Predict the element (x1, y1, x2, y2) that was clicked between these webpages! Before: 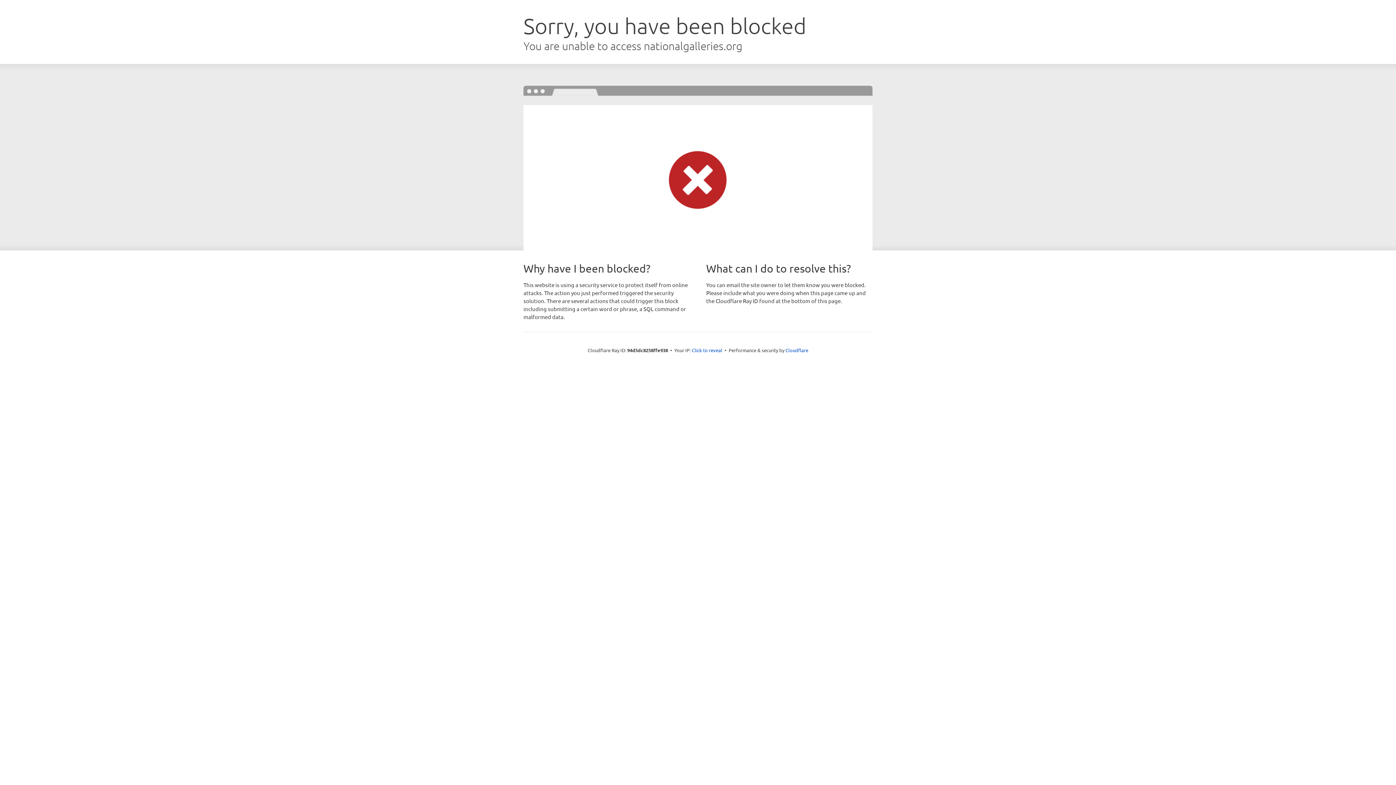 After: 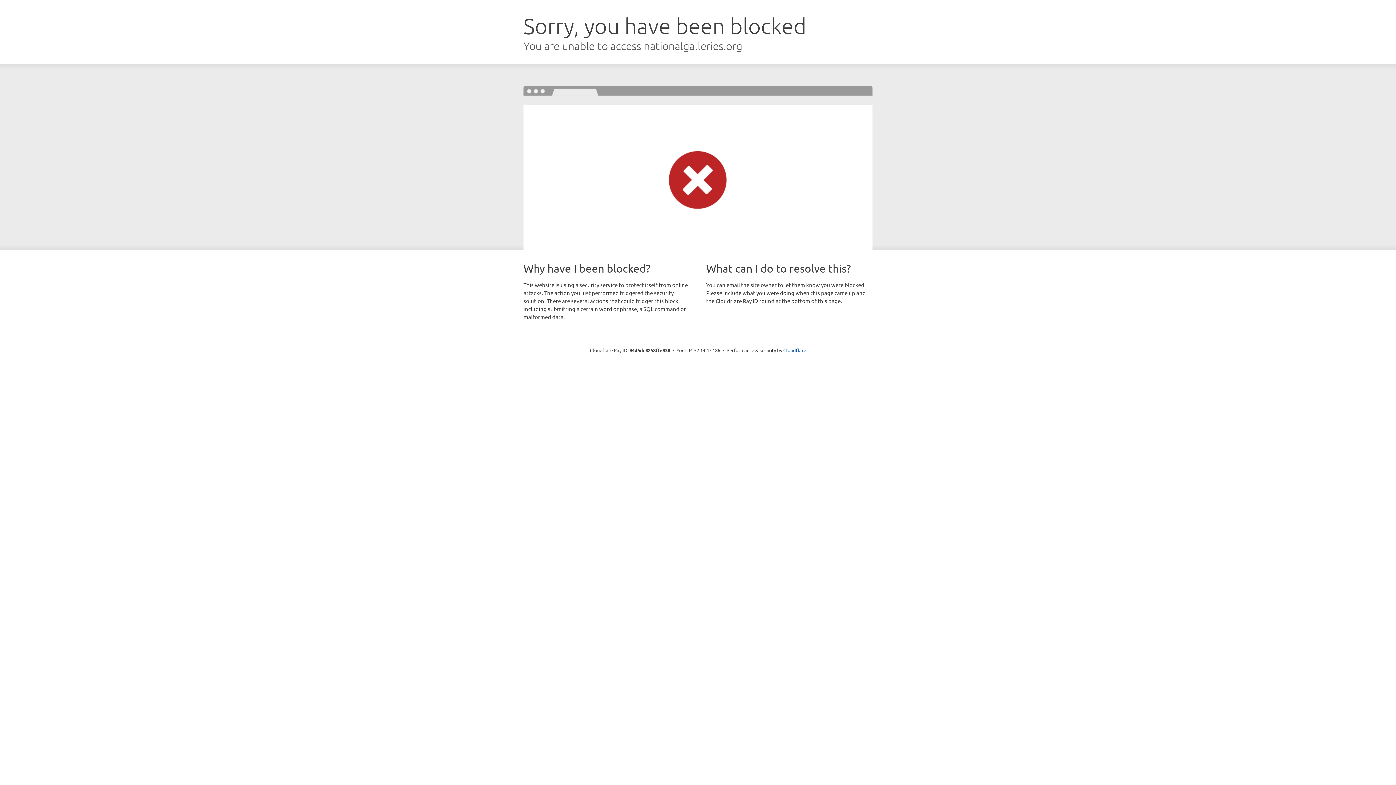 Action: bbox: (692, 346, 722, 353) label: Click to reveal